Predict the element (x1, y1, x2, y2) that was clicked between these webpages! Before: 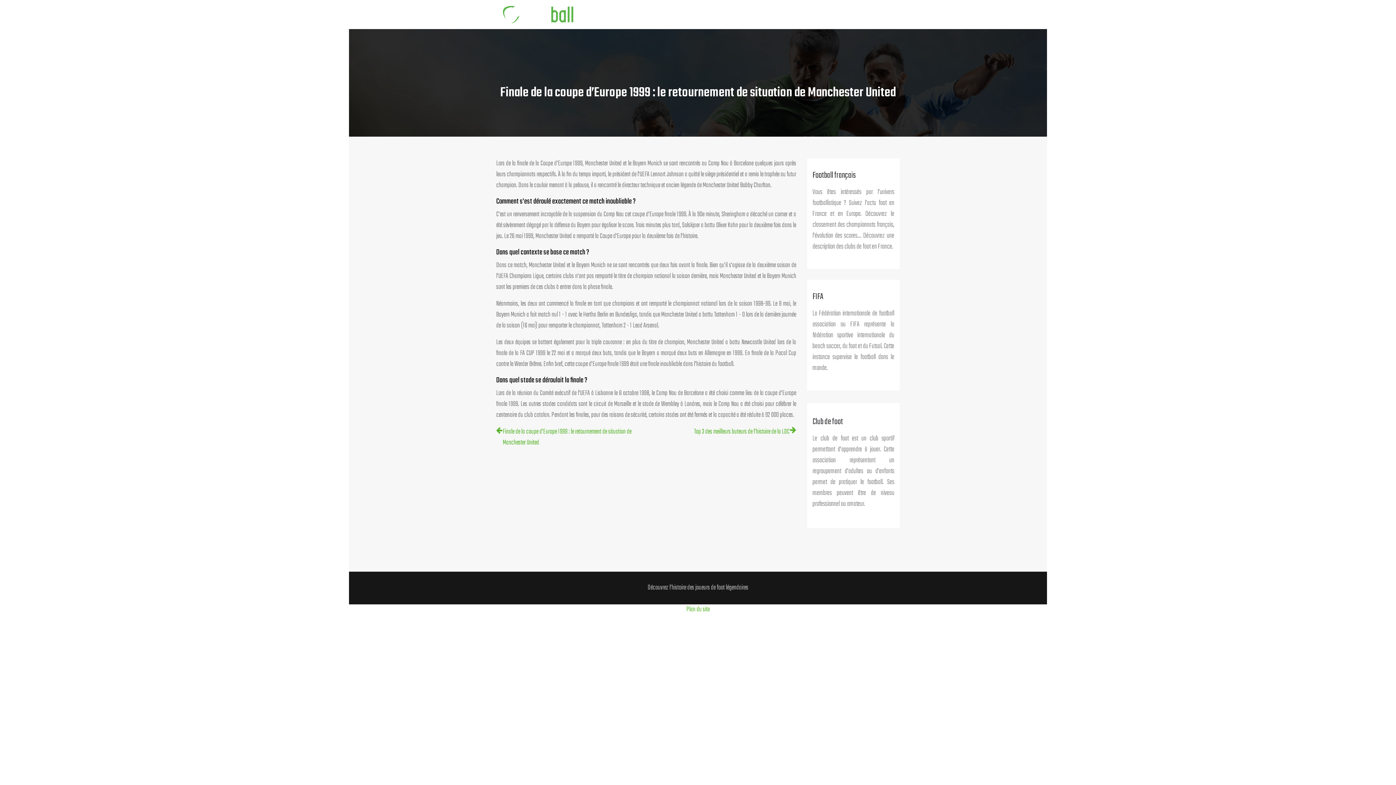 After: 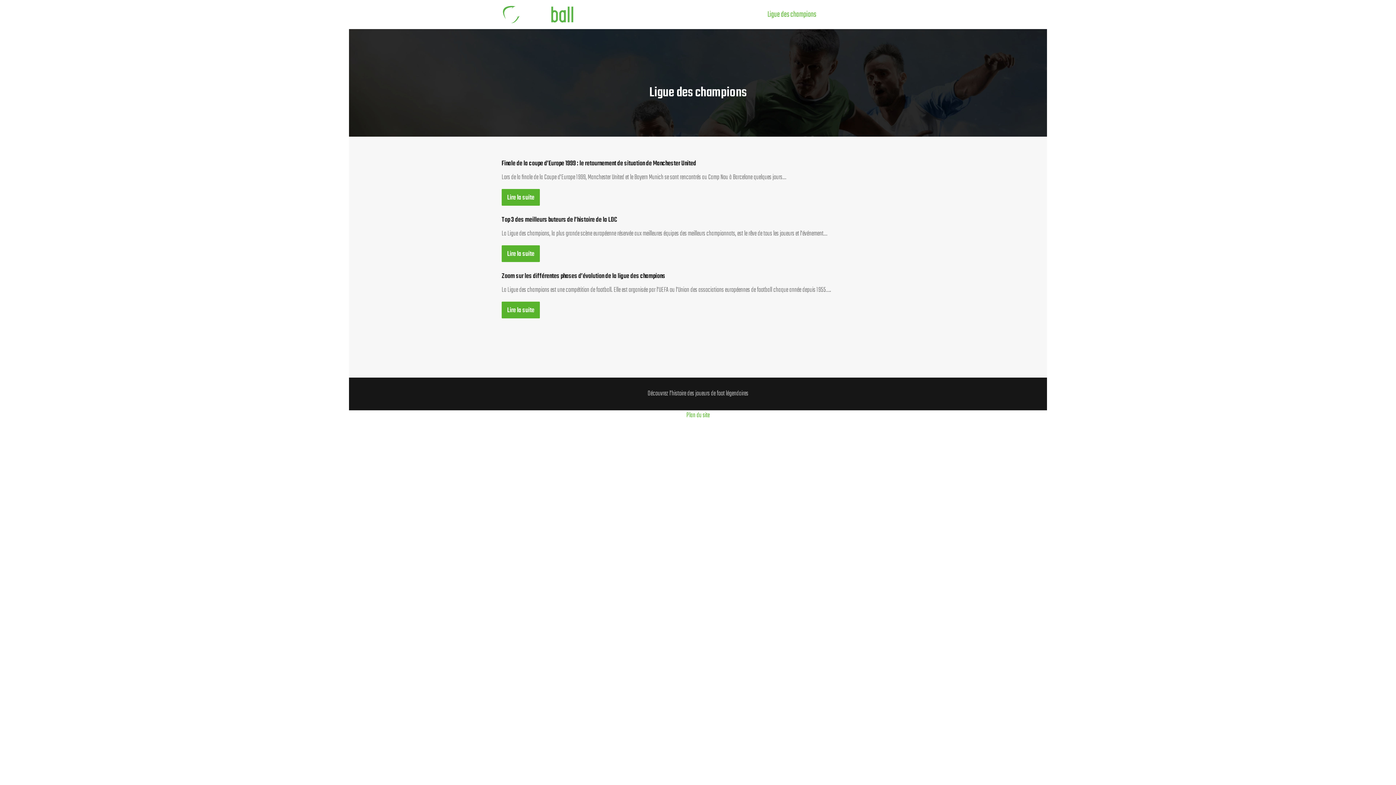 Action: label: Ligue des champions bbox: (767, 0, 816, 29)